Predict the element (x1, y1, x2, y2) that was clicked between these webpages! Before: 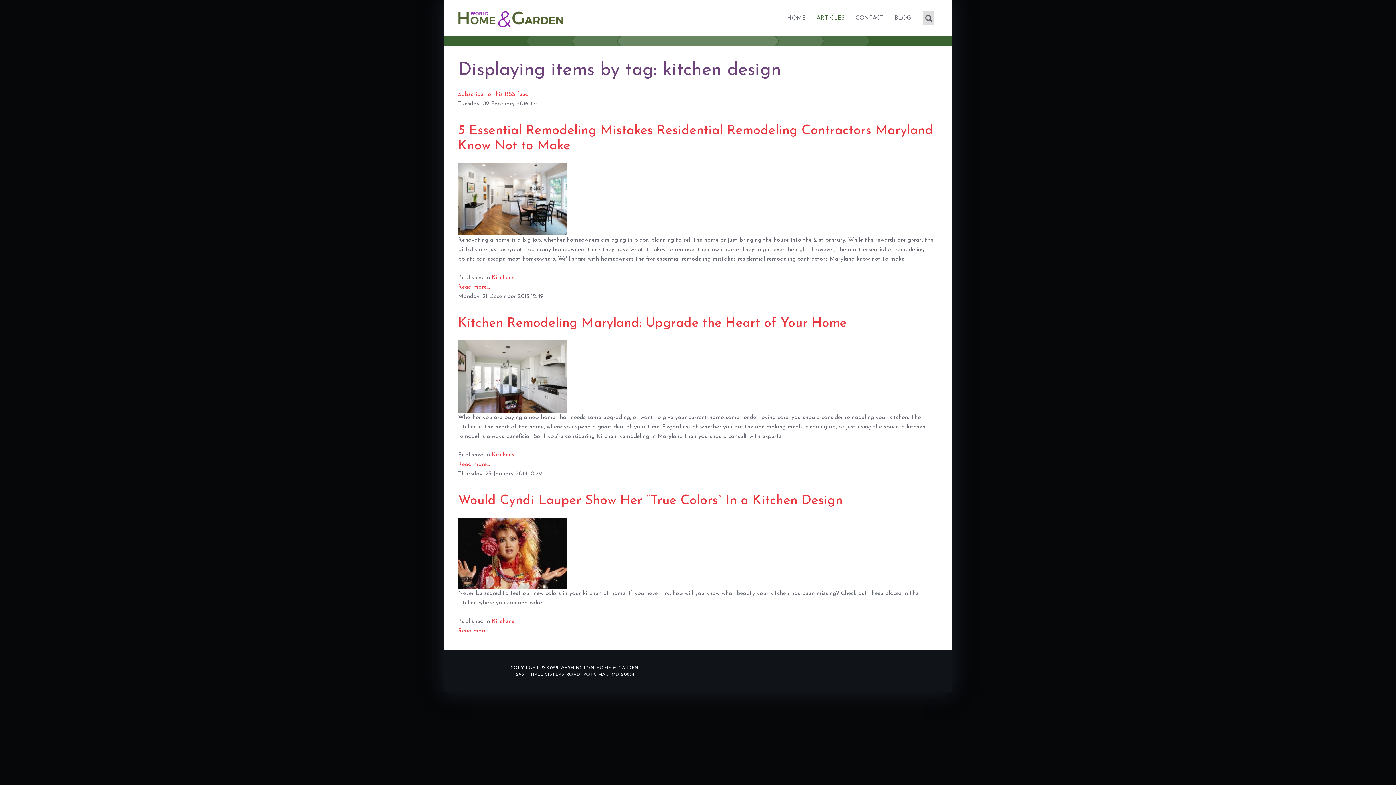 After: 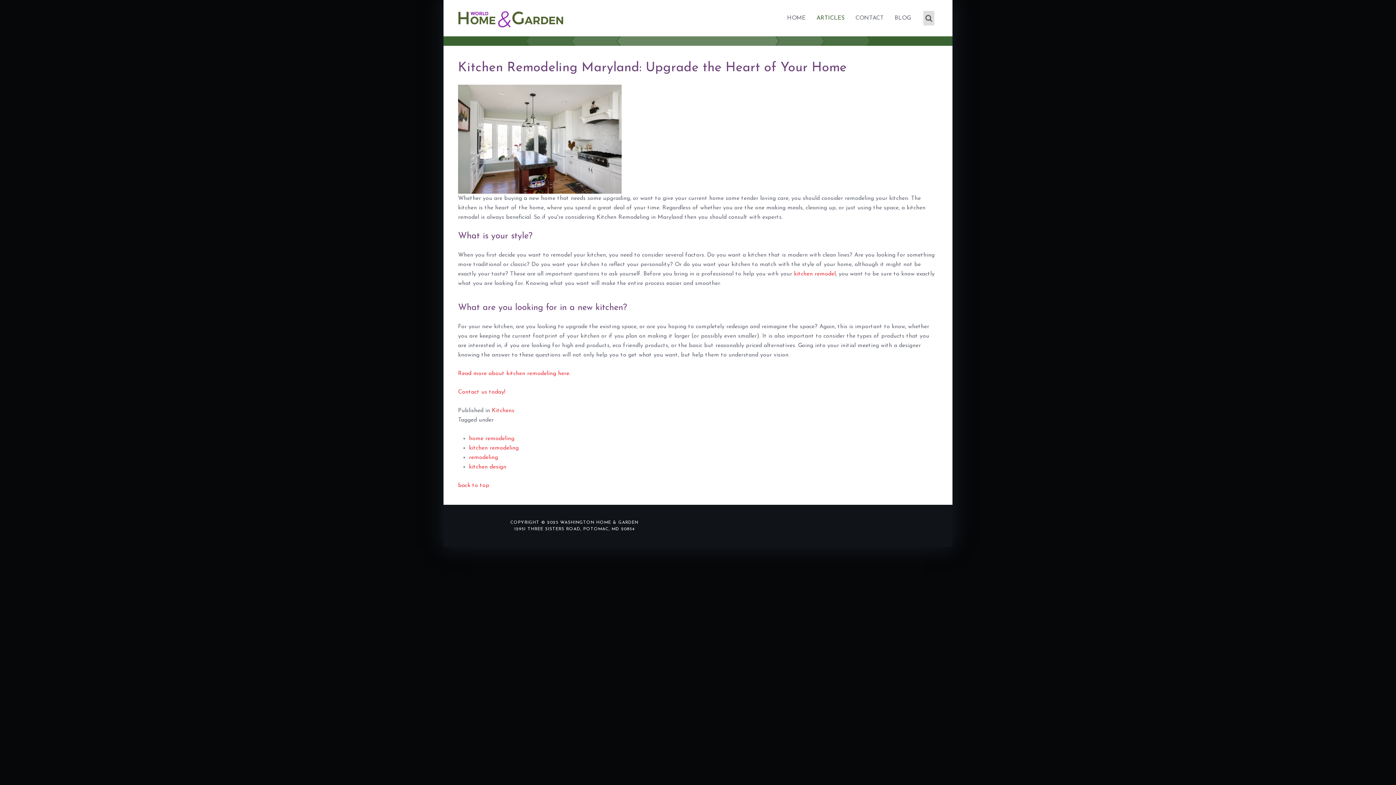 Action: bbox: (458, 317, 846, 330) label: Kitchen Remodeling Maryland: Upgrade the Heart of Your Home